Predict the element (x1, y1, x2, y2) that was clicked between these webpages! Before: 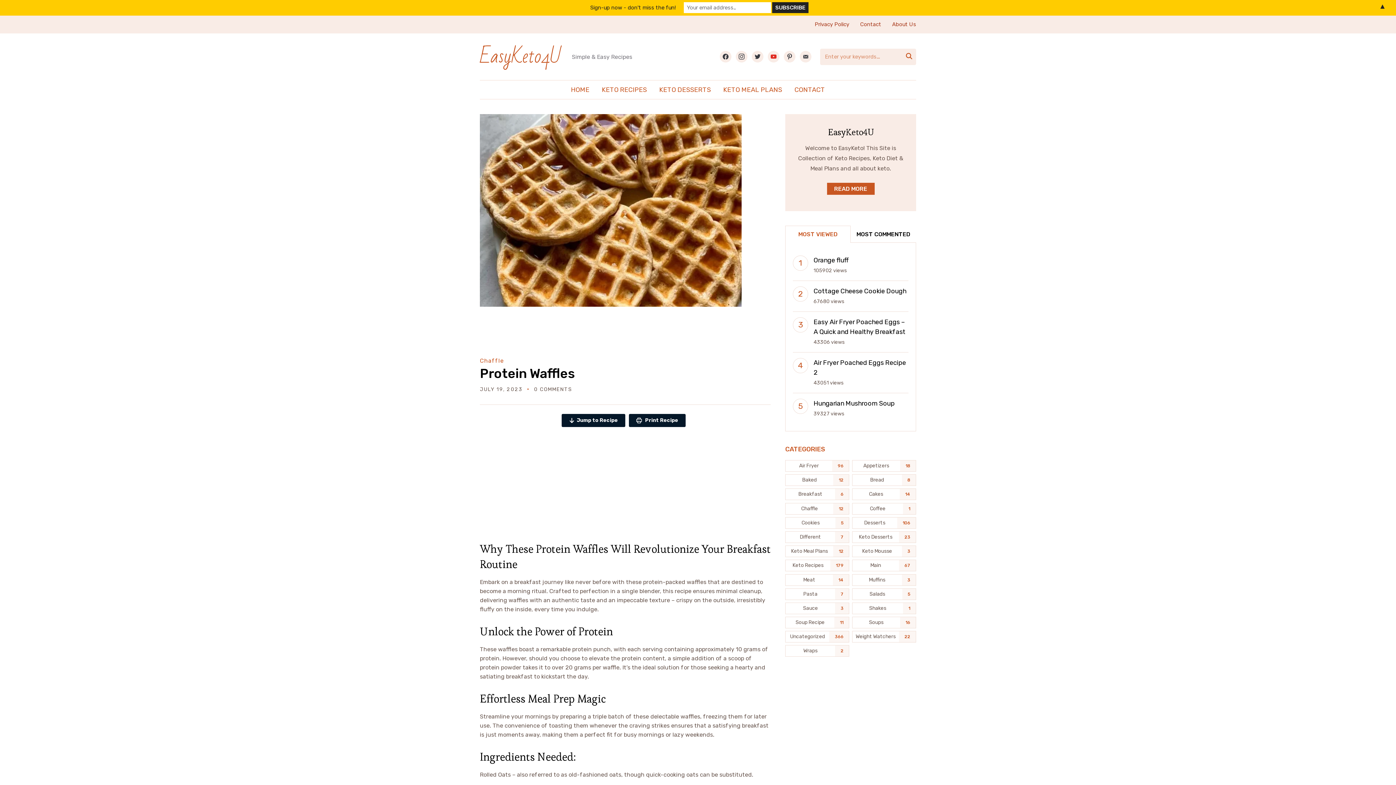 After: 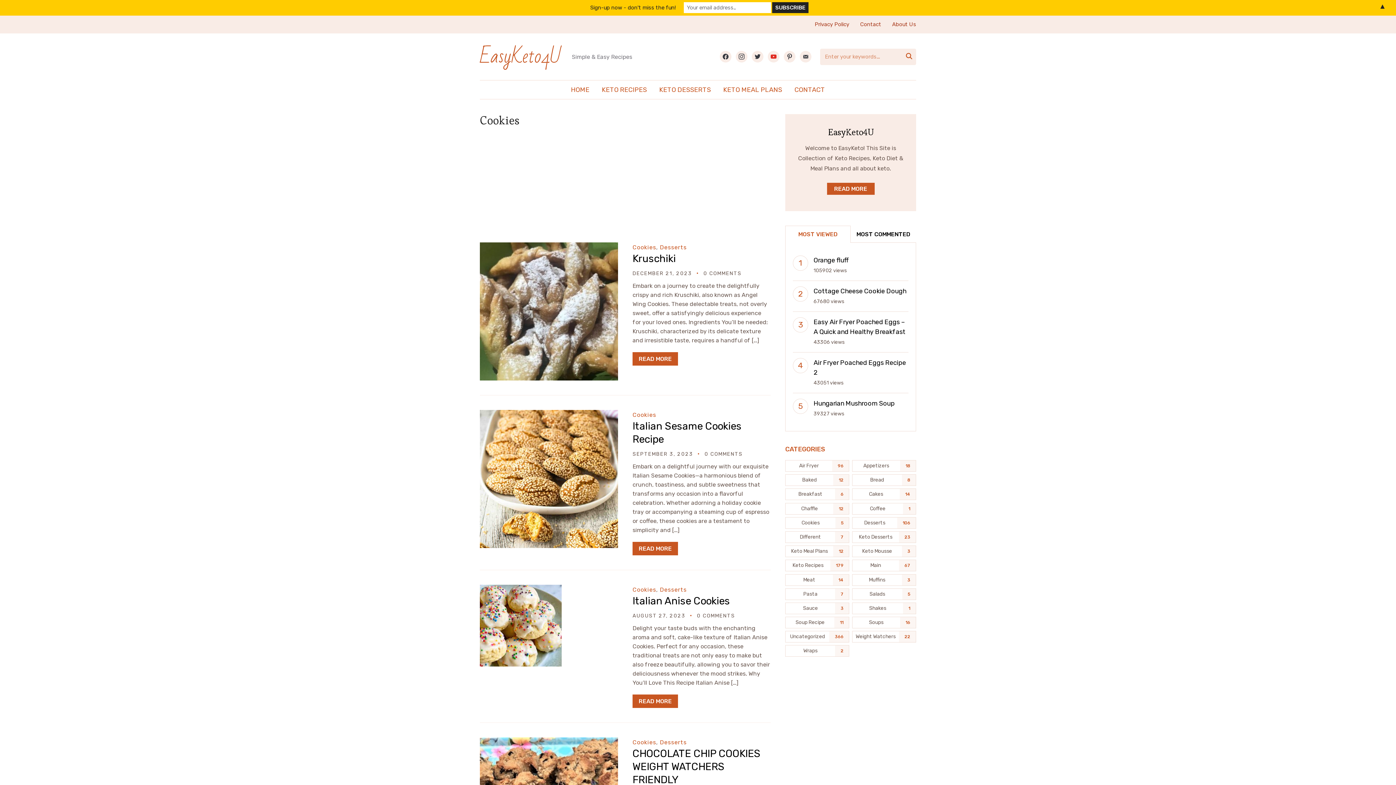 Action: bbox: (785, 517, 849, 529) label: Cookies (5 items)